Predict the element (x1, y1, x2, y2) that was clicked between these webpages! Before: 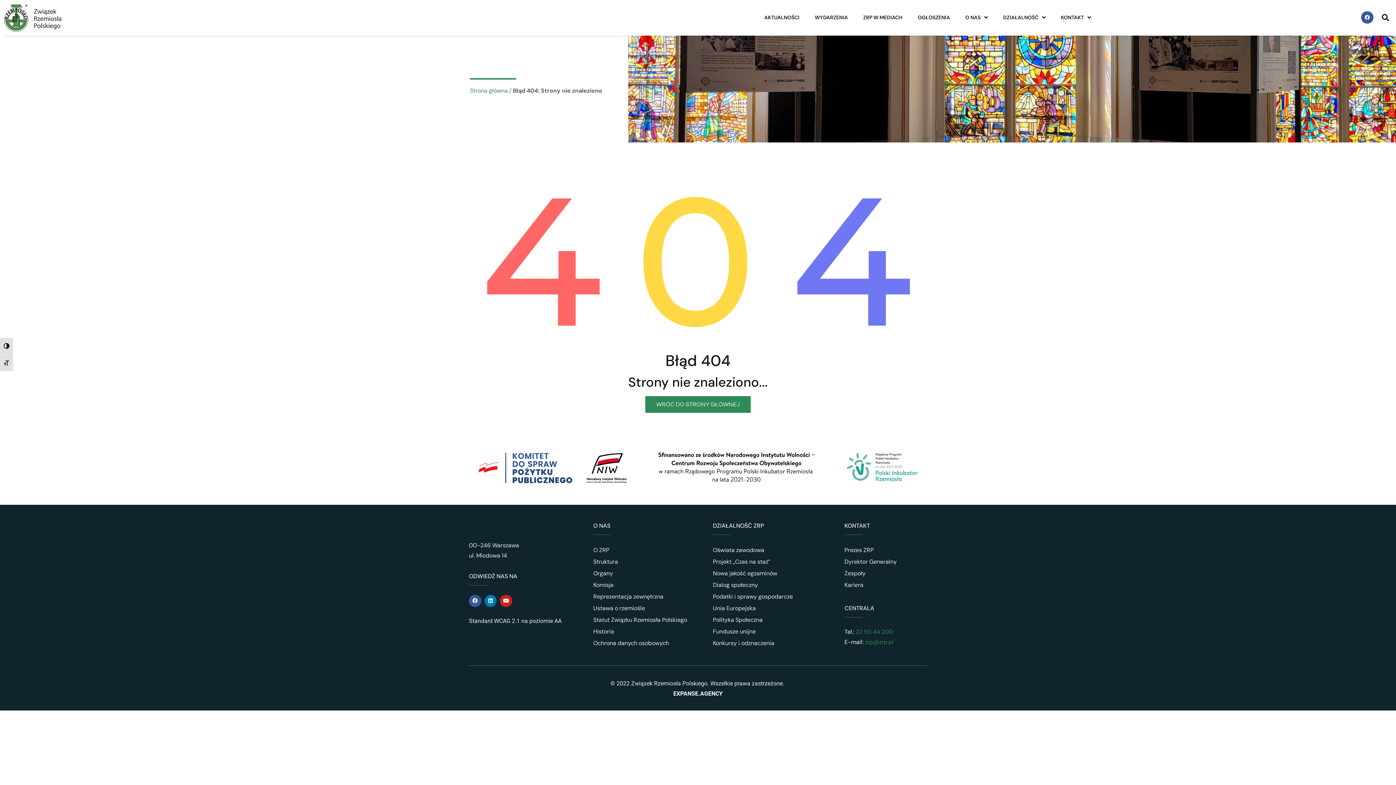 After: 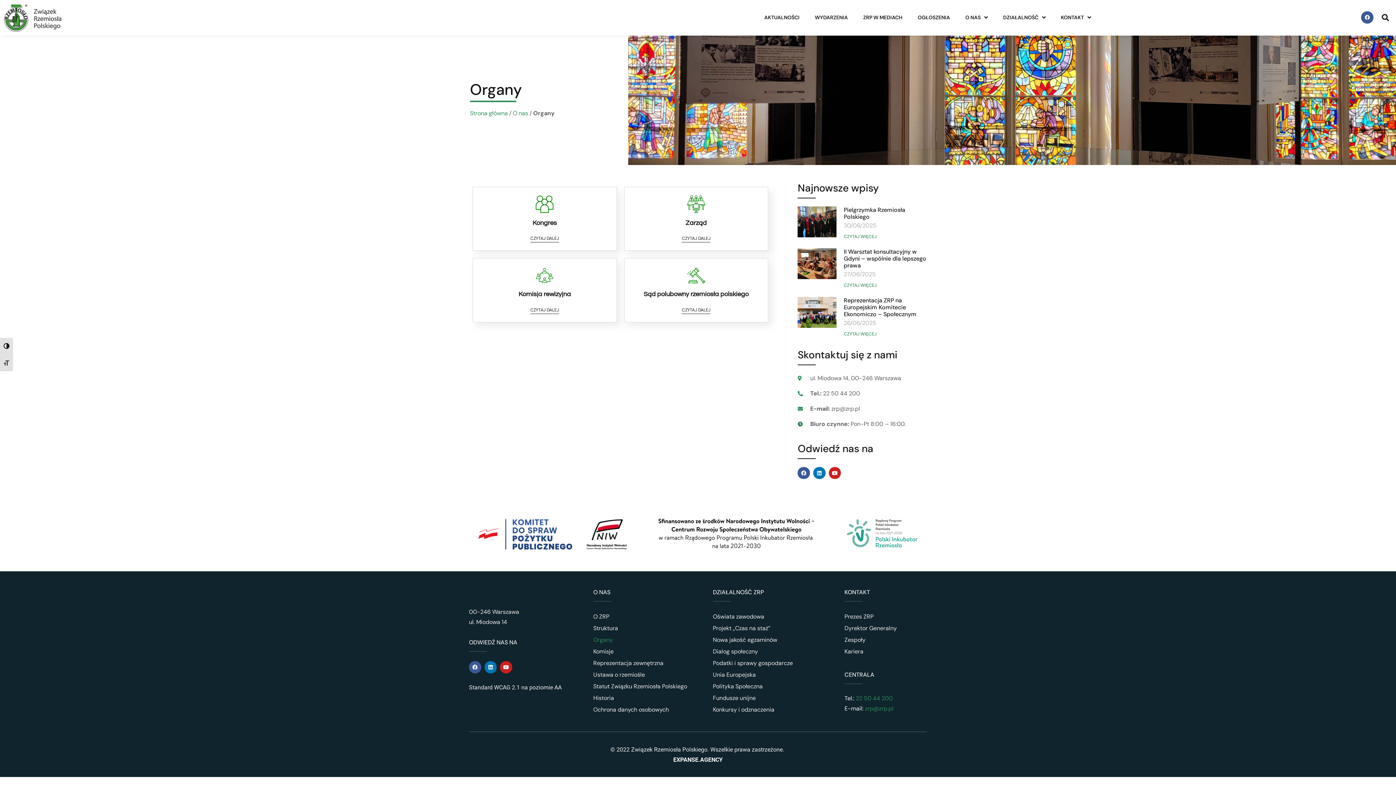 Action: bbox: (593, 568, 705, 579) label: Organy